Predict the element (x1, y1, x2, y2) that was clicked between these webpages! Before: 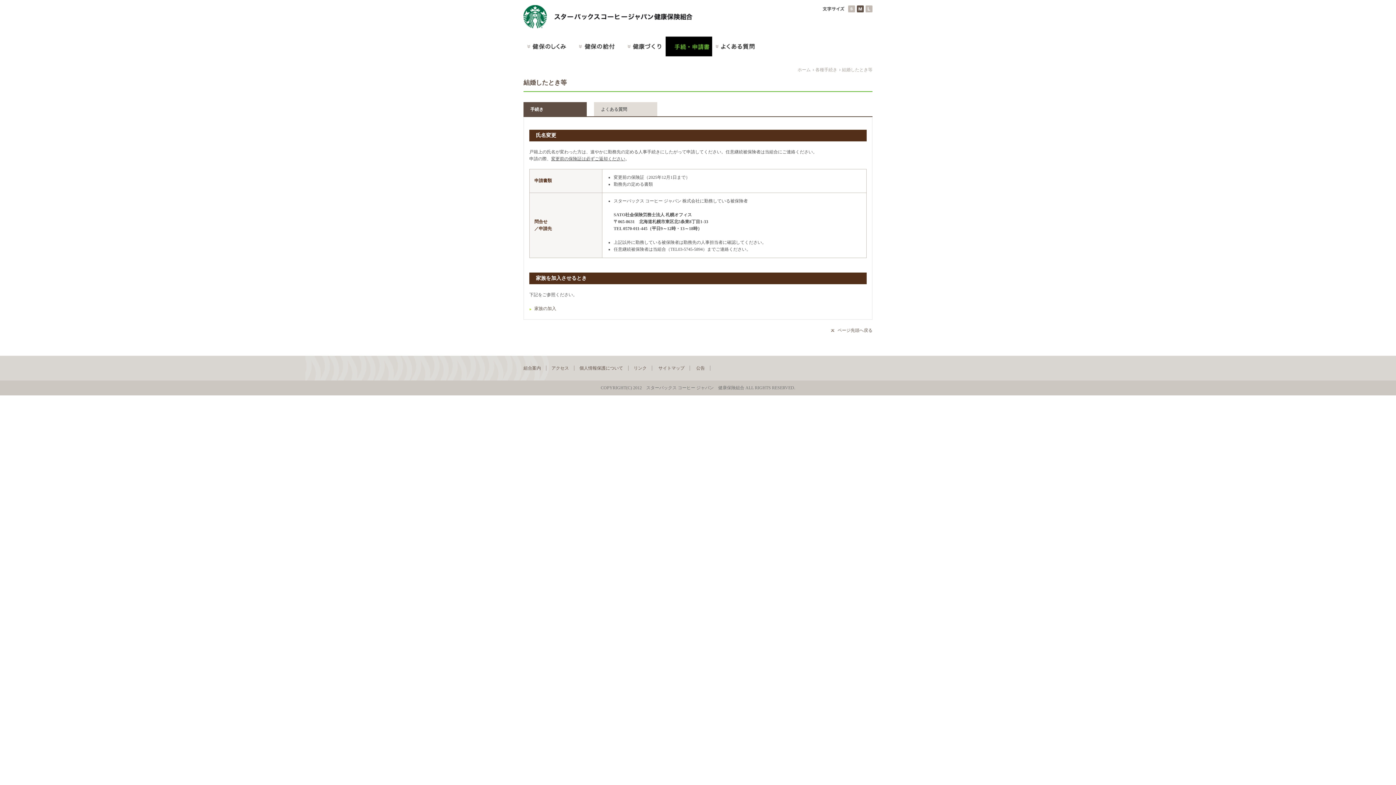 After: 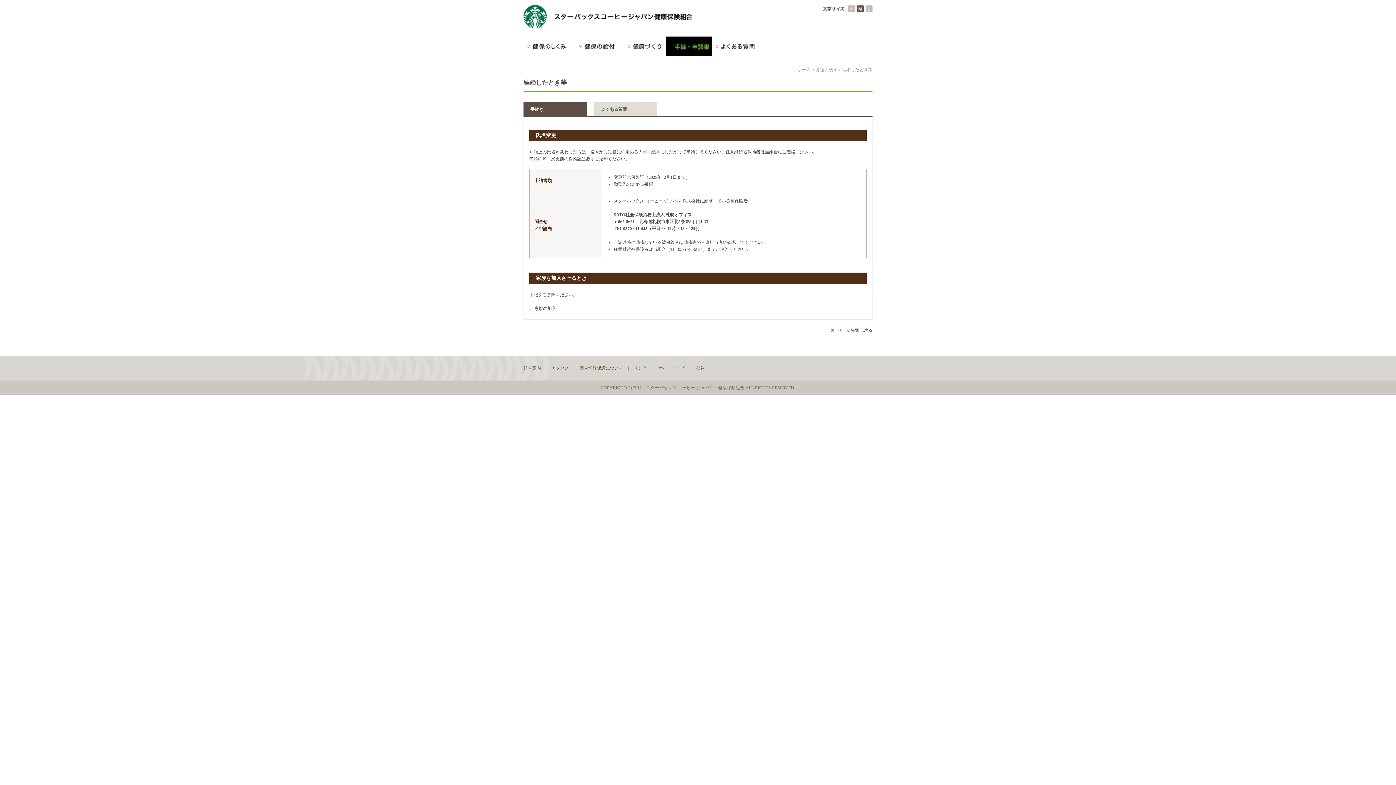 Action: bbox: (857, 5, 864, 12)